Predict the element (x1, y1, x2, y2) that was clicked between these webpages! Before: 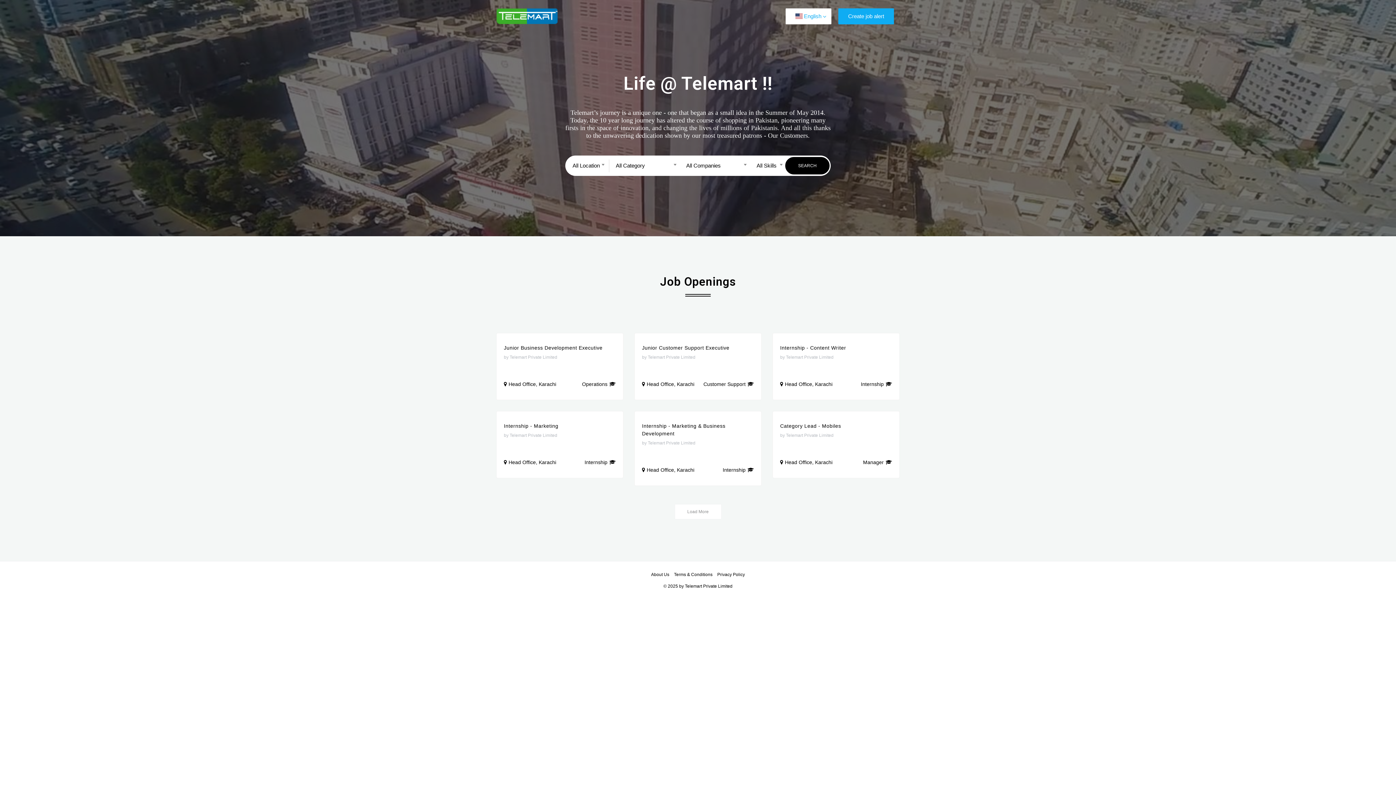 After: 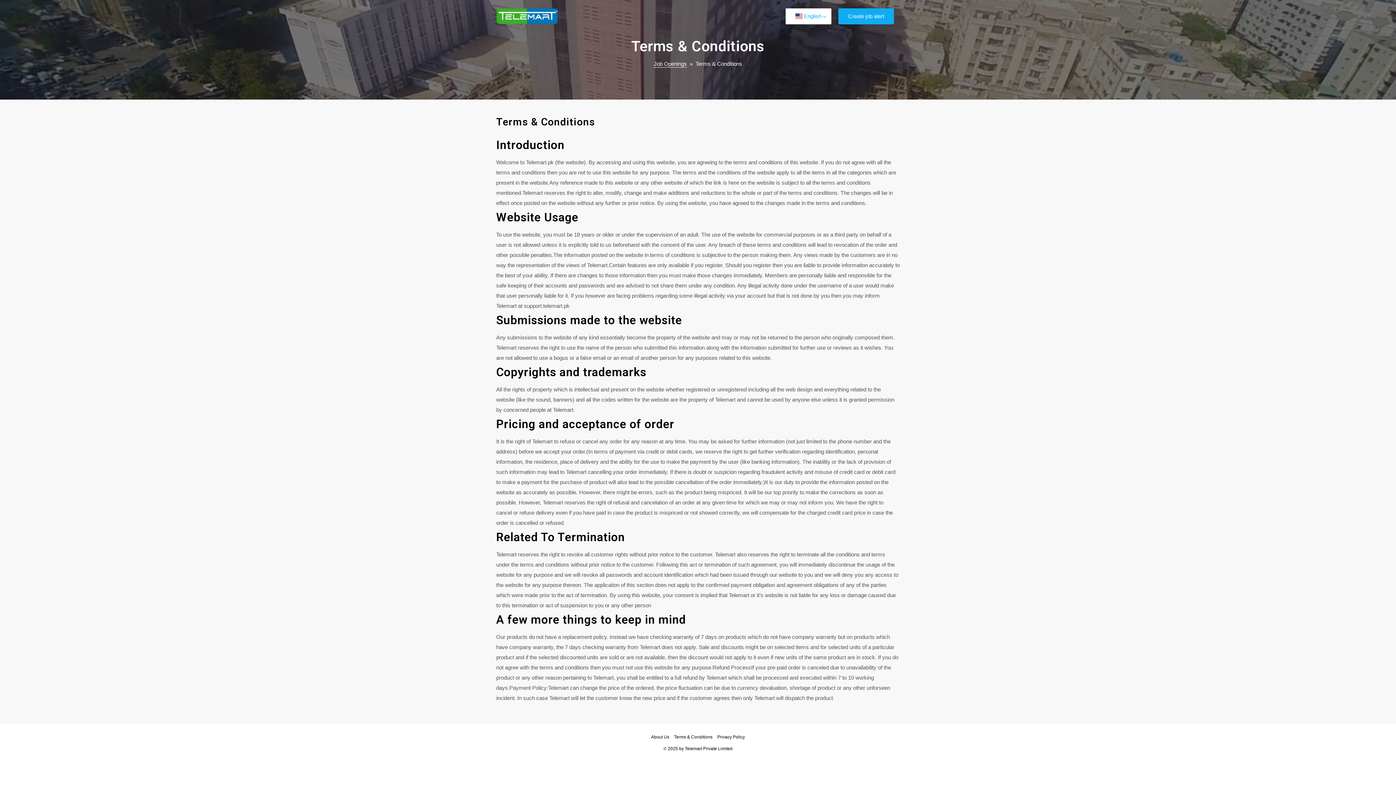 Action: label: Terms & Conditions bbox: (672, 572, 714, 577)